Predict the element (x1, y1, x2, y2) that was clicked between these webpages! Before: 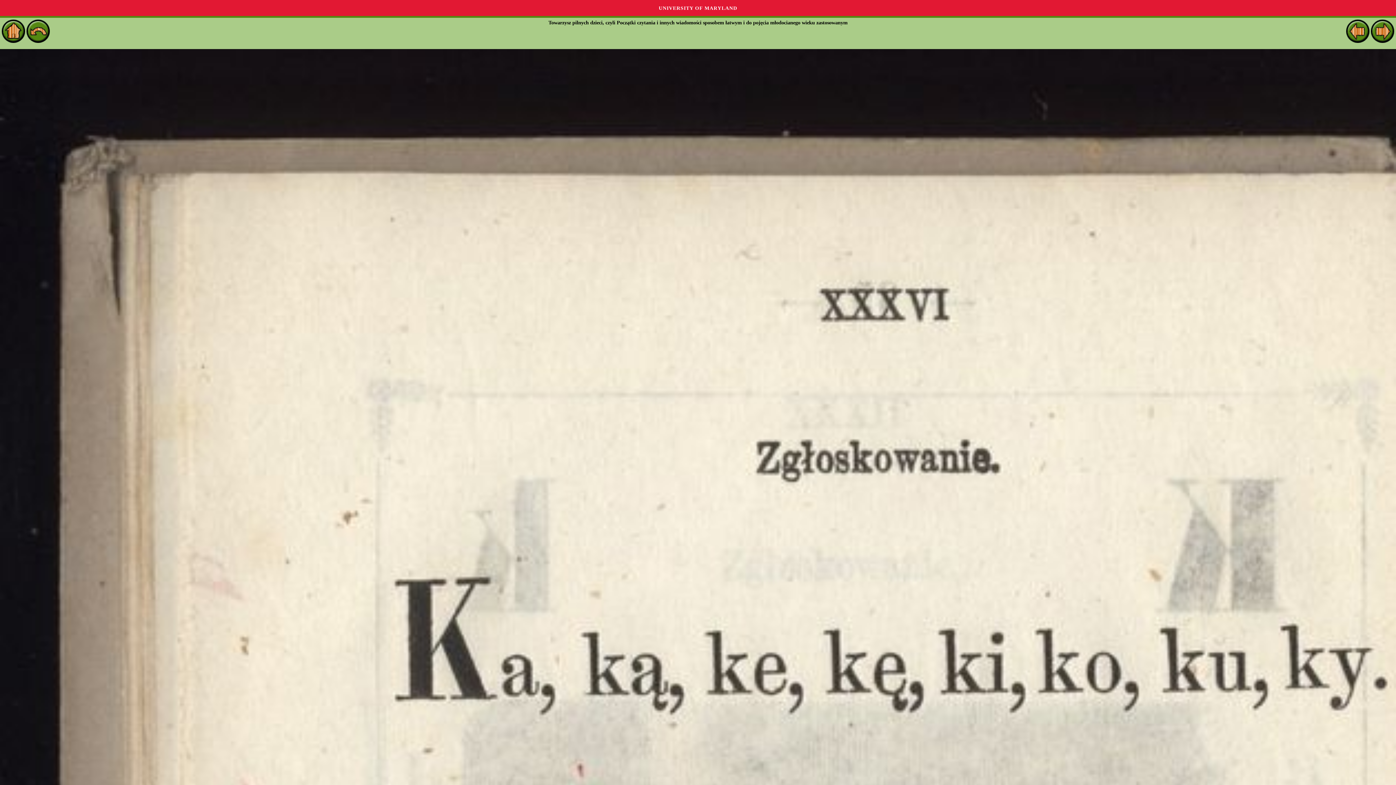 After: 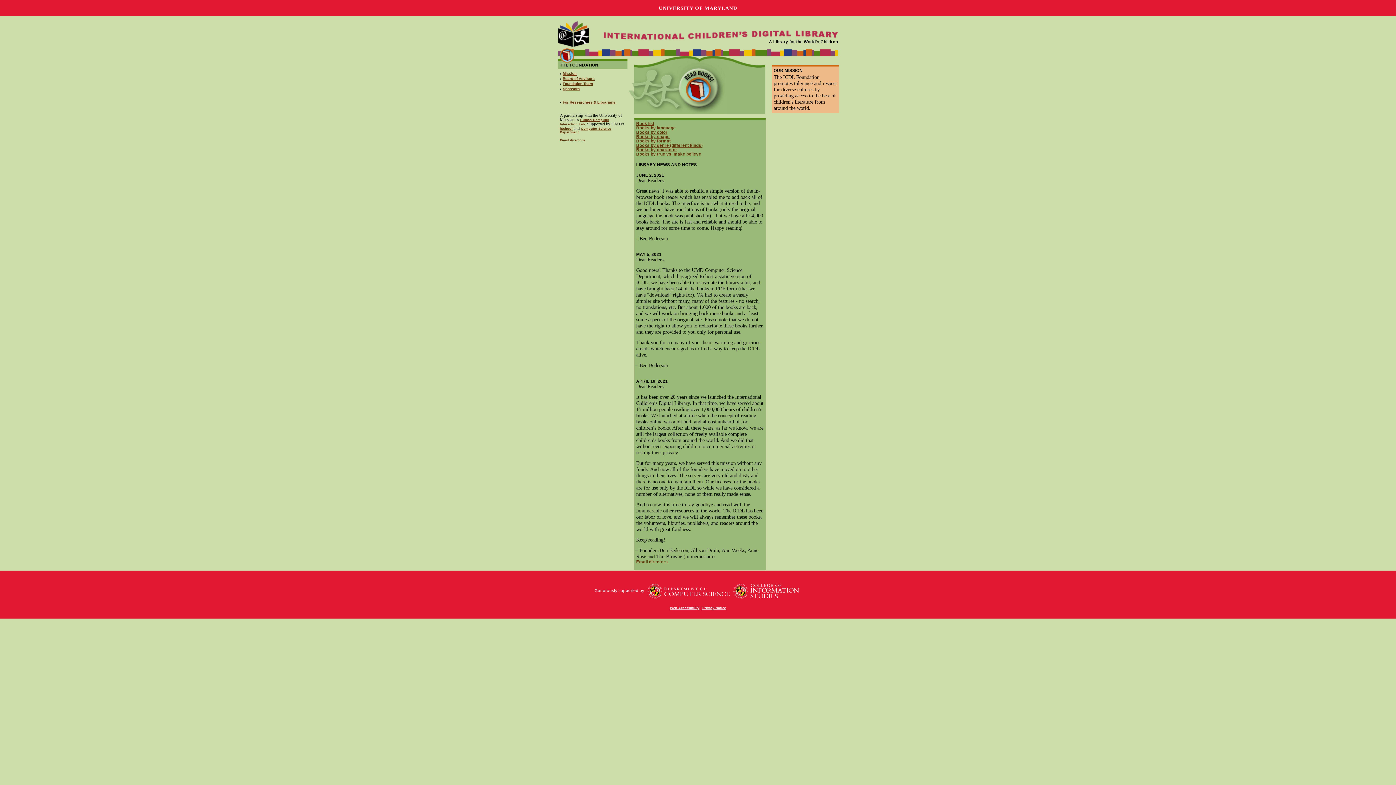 Action: bbox: (1, 37, 25, 42)